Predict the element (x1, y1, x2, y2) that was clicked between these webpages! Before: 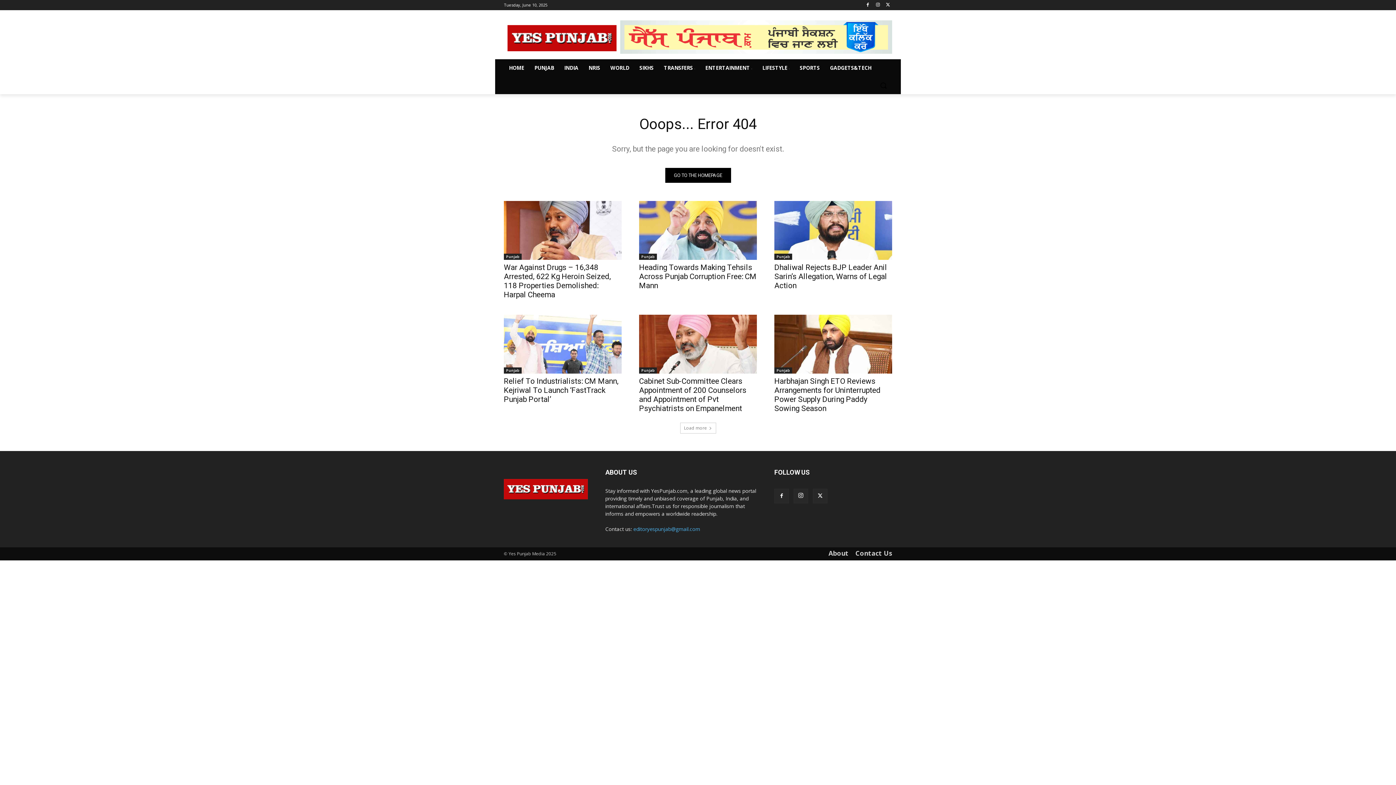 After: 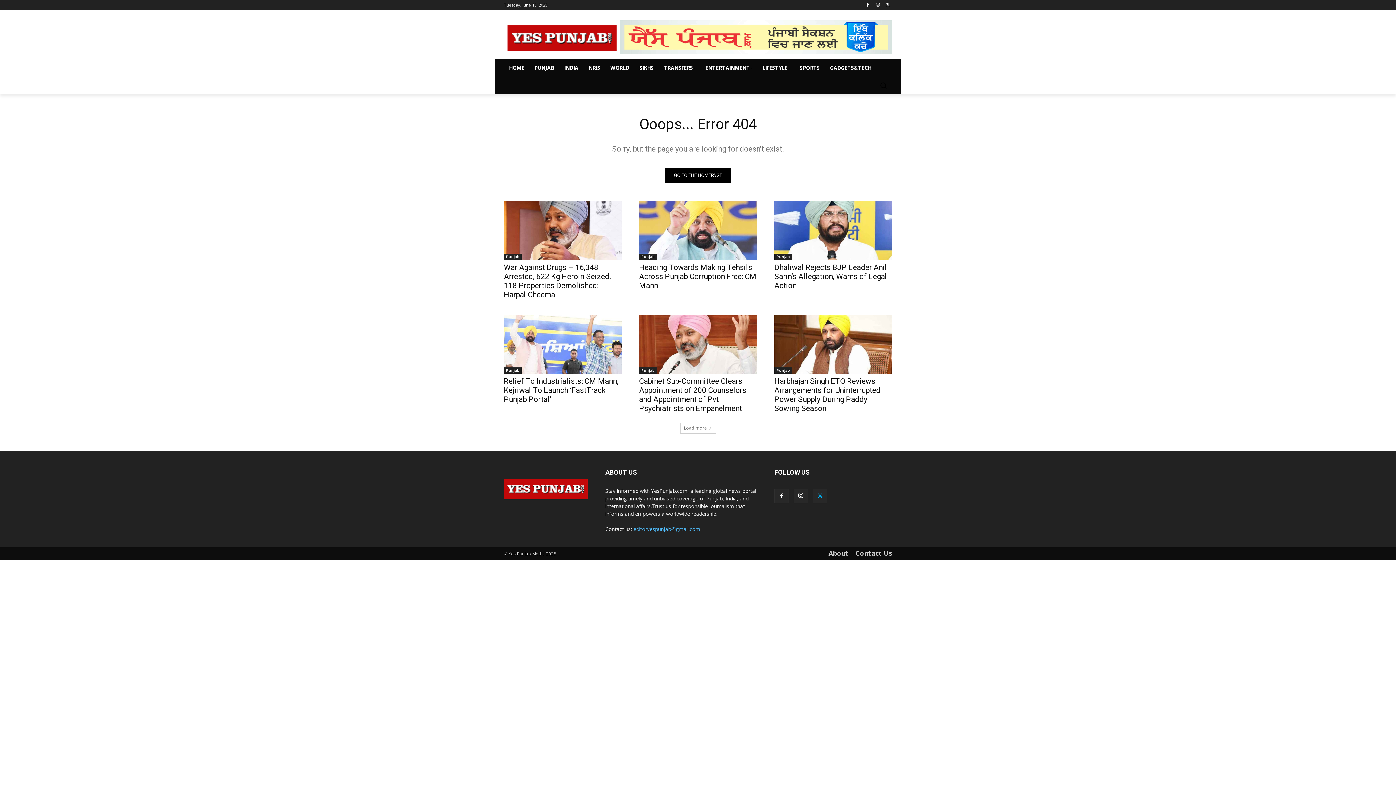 Action: bbox: (813, 489, 827, 503)